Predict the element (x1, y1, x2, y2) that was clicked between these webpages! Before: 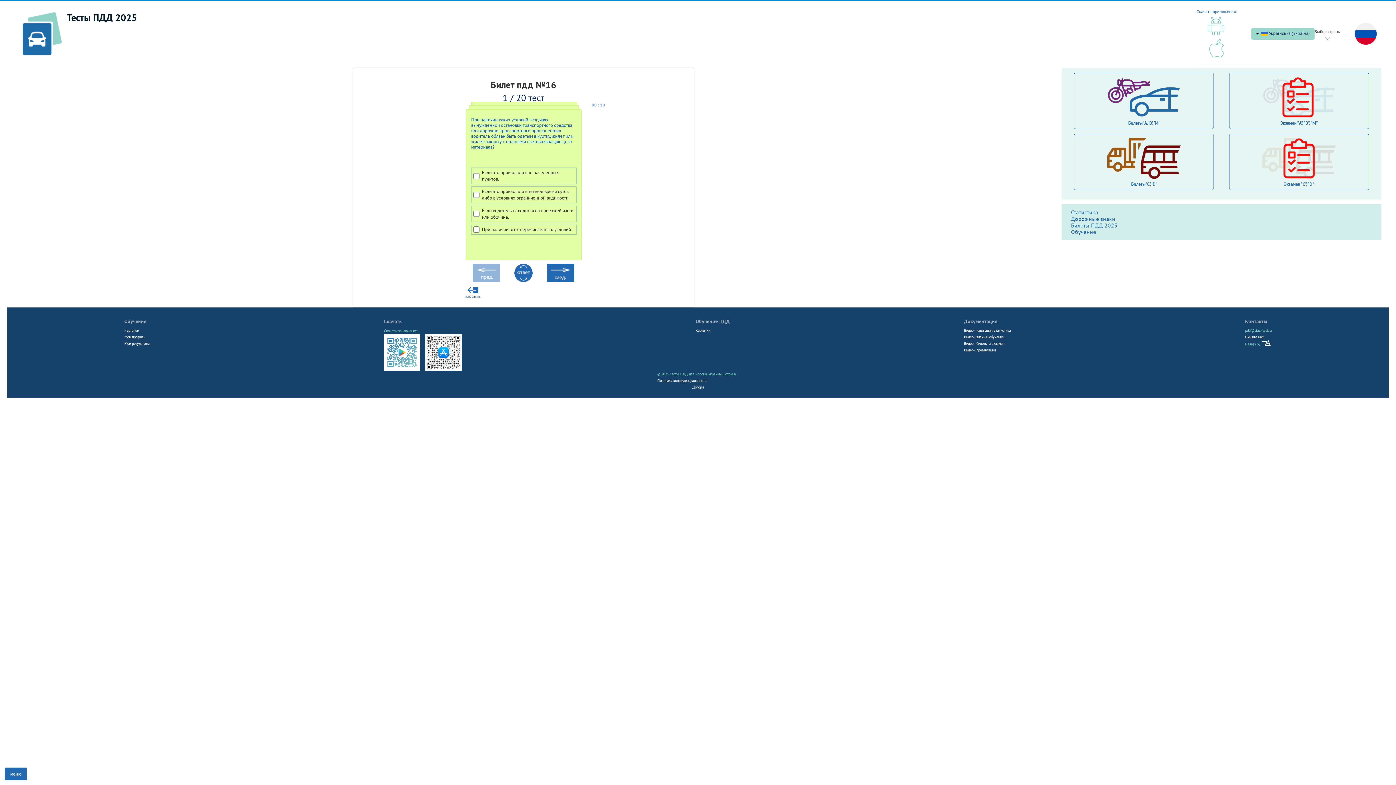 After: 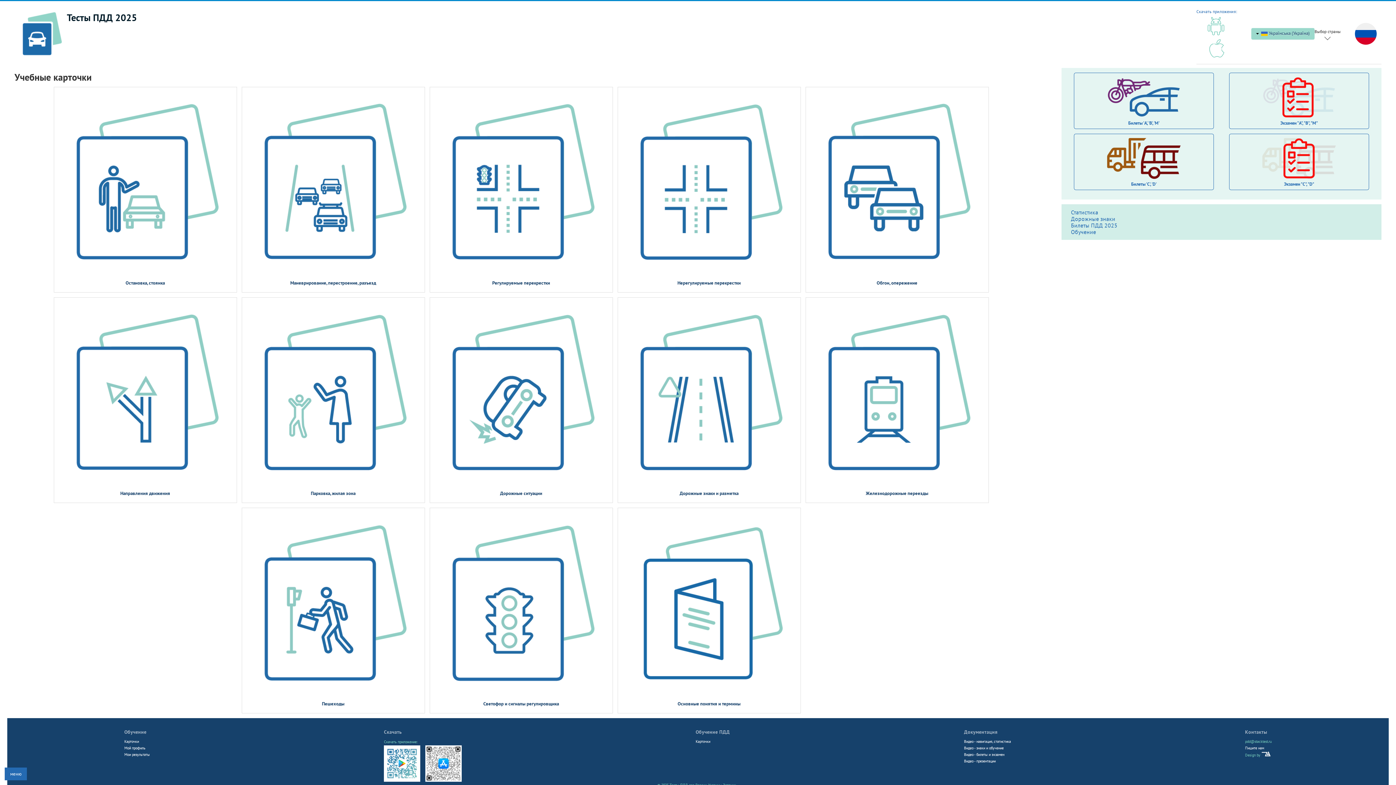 Action: label: Карточки bbox: (124, 328, 138, 333)